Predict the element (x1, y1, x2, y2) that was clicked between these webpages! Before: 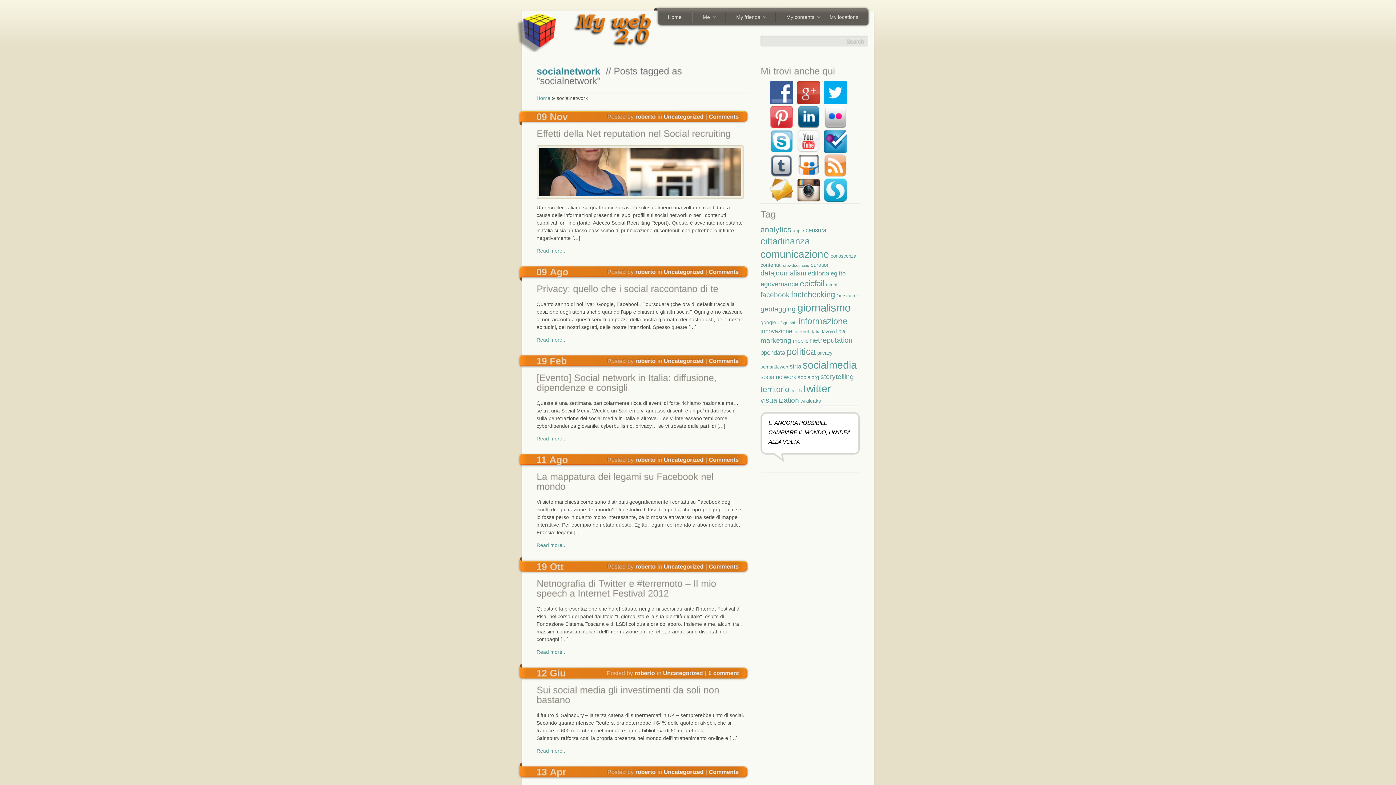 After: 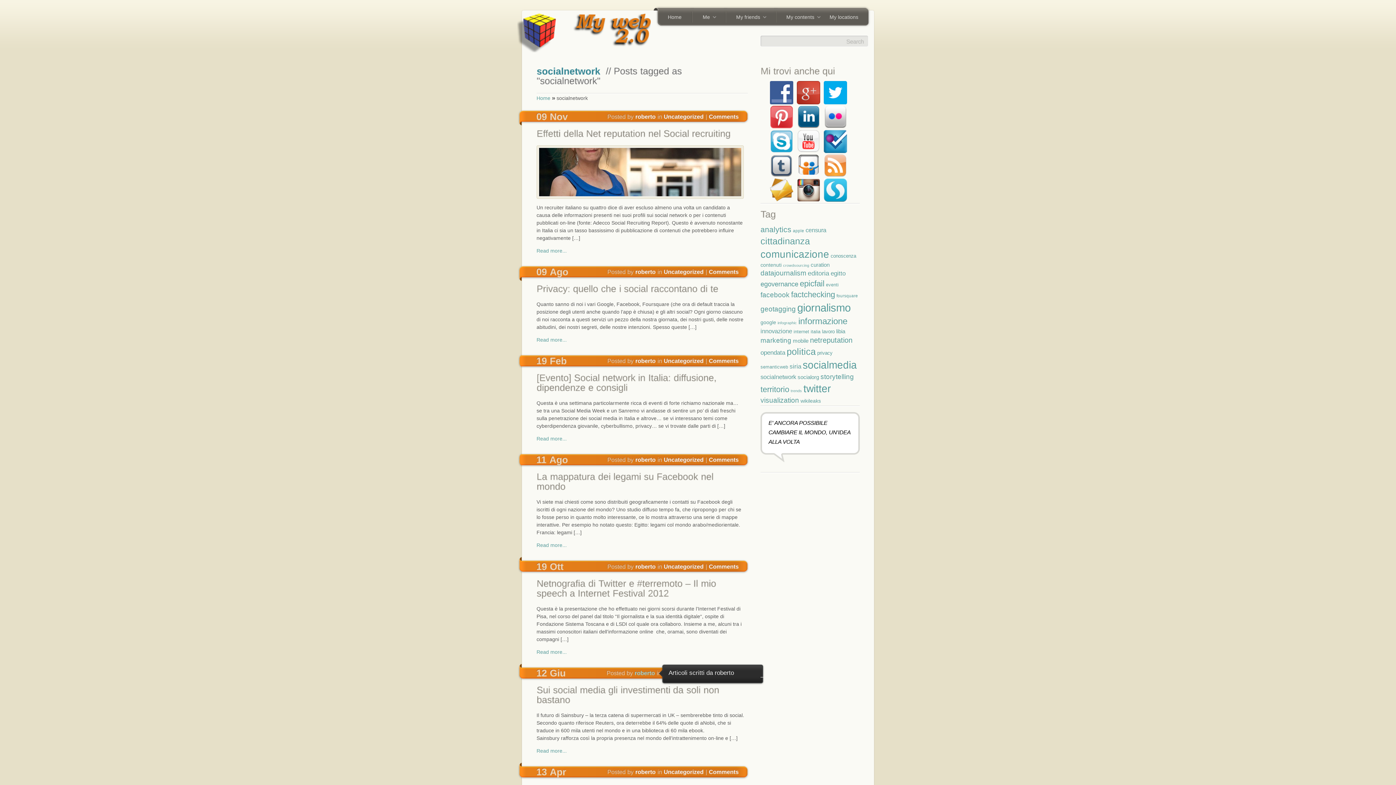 Action: label: roberto bbox: (634, 670, 655, 676)